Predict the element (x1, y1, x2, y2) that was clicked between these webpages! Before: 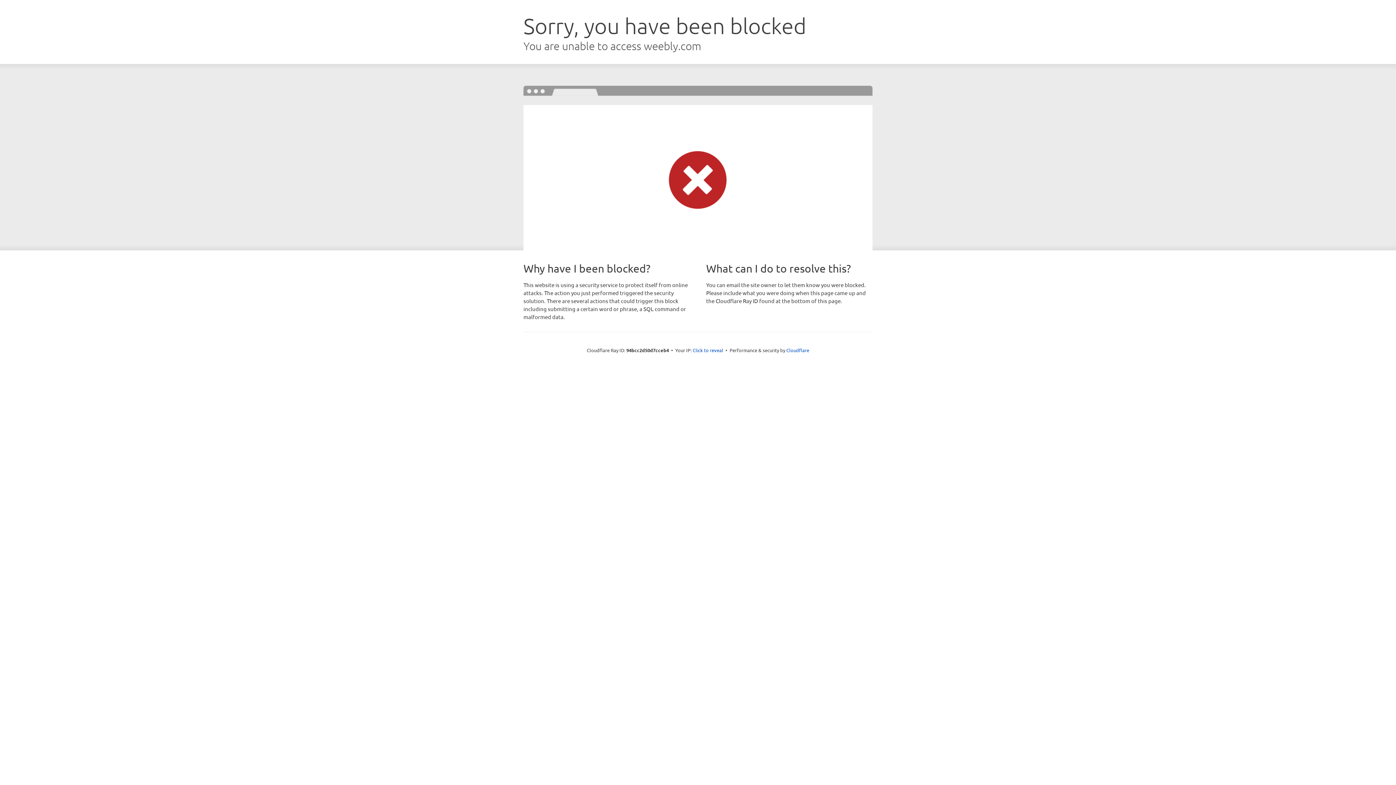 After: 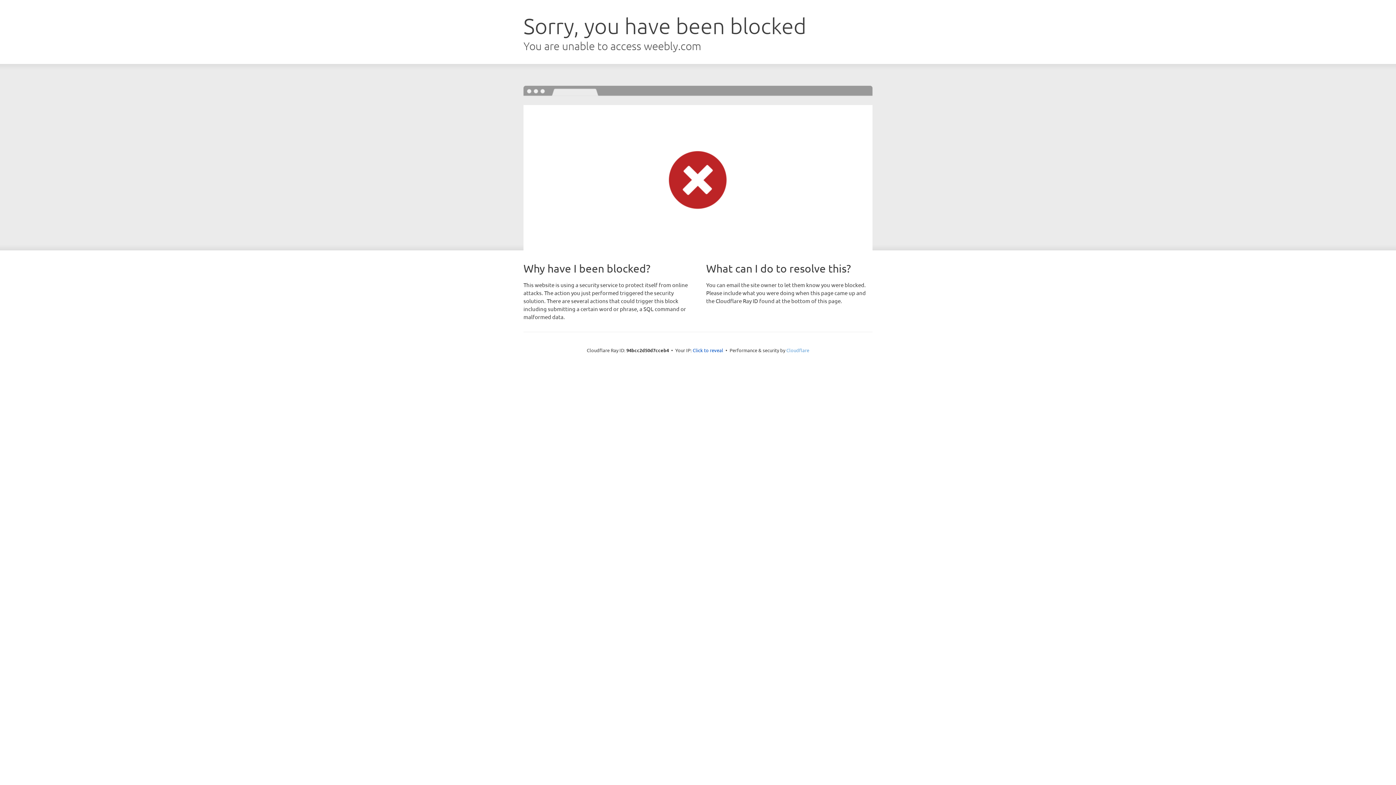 Action: bbox: (786, 347, 809, 353) label: Cloudflare